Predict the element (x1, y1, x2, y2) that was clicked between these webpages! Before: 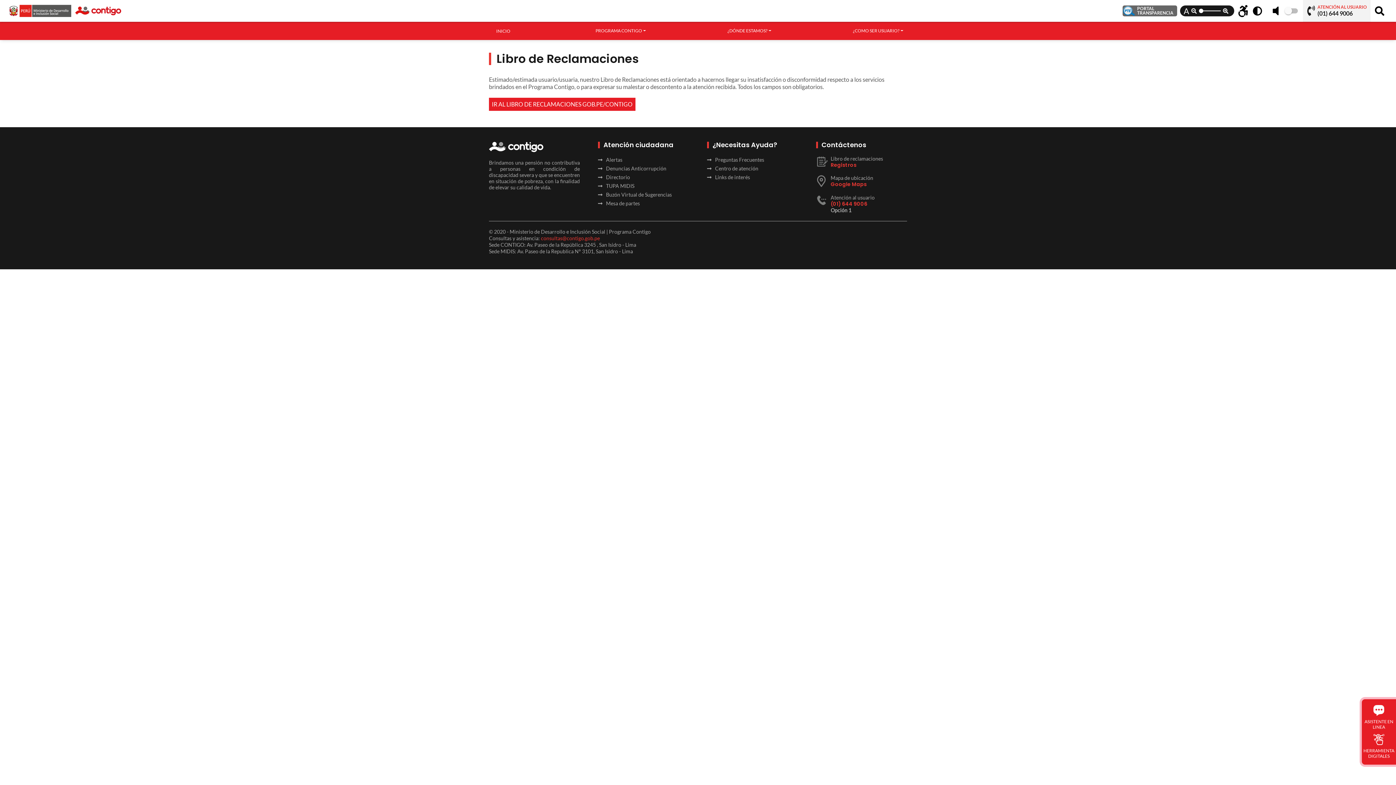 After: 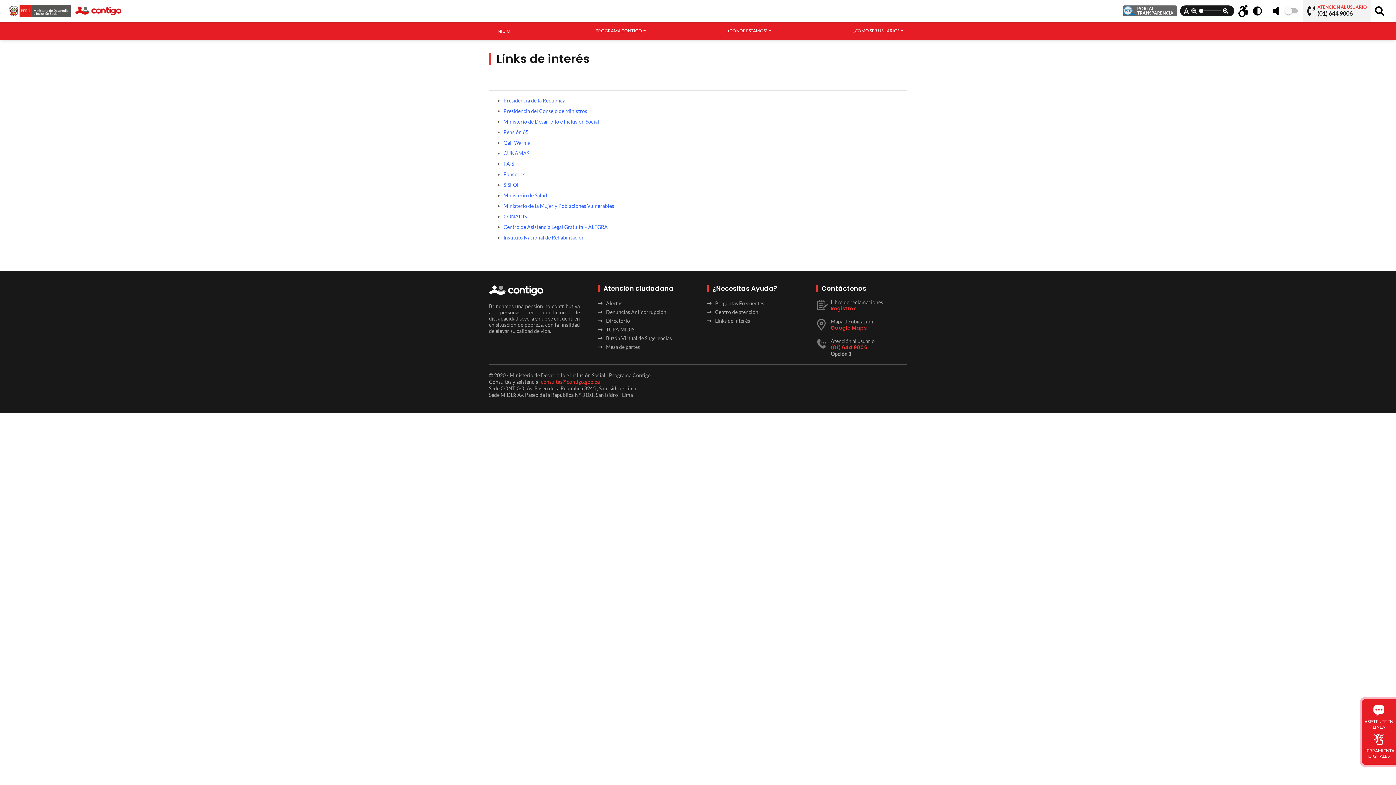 Action: label: Links de interés bbox: (707, 174, 750, 180)